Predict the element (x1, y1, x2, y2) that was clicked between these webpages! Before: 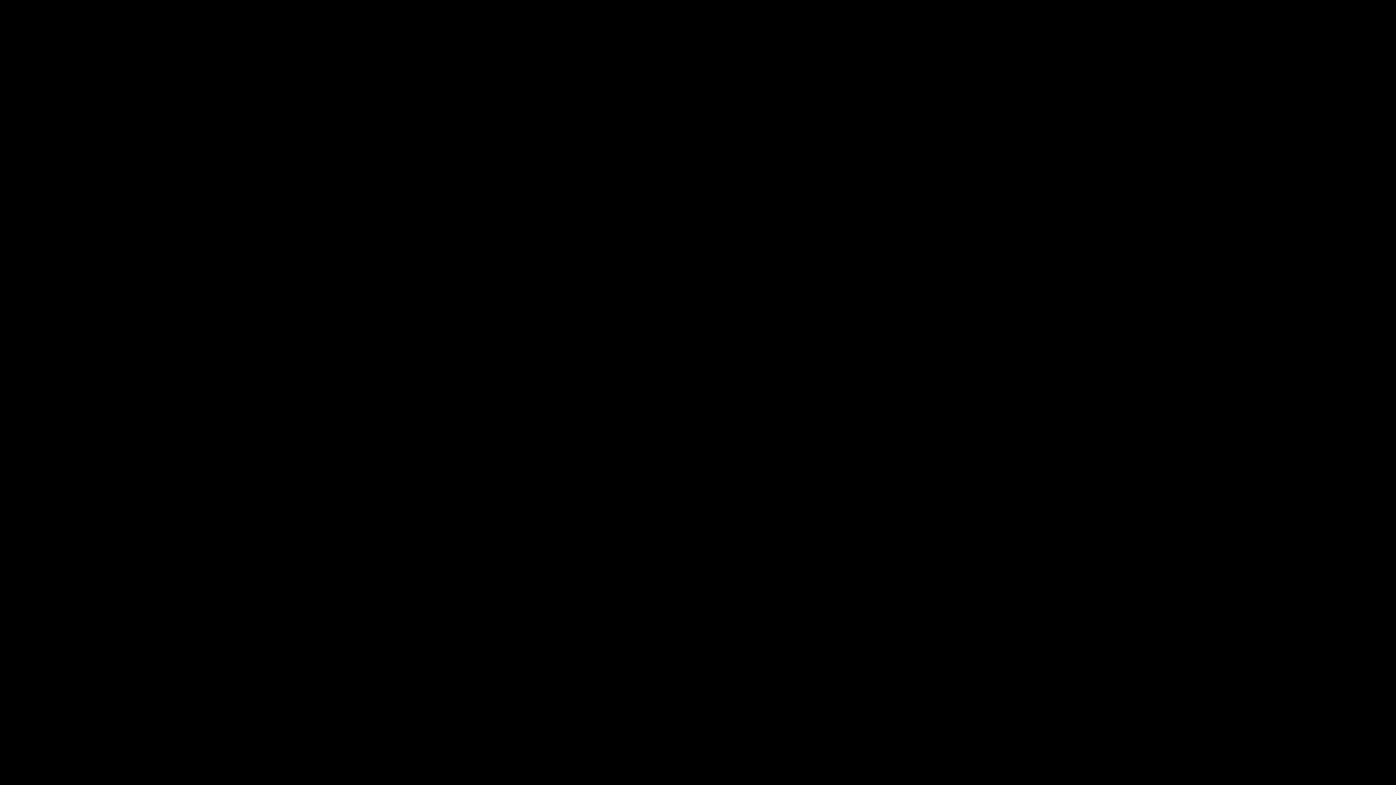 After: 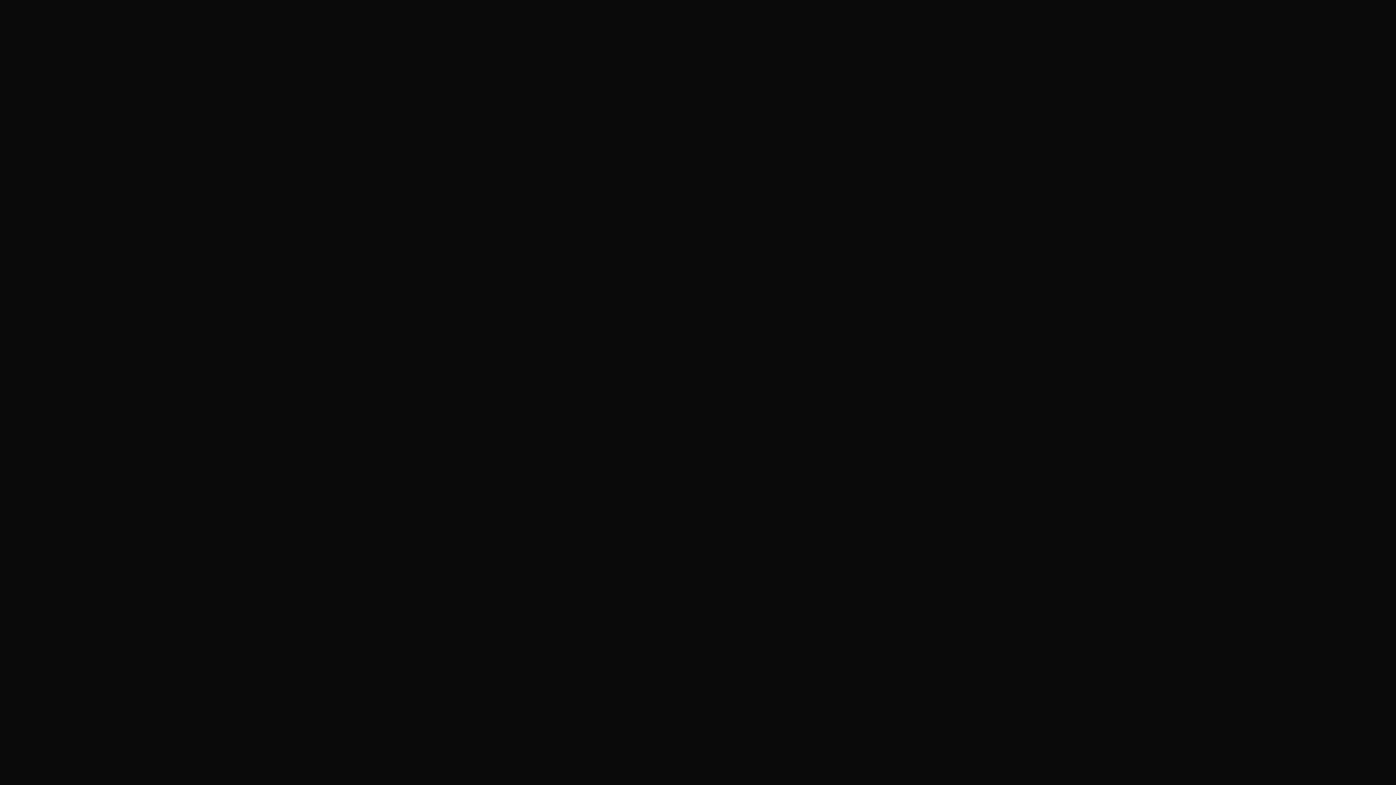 Action: bbox: (908, 46, 925, 54) label: About